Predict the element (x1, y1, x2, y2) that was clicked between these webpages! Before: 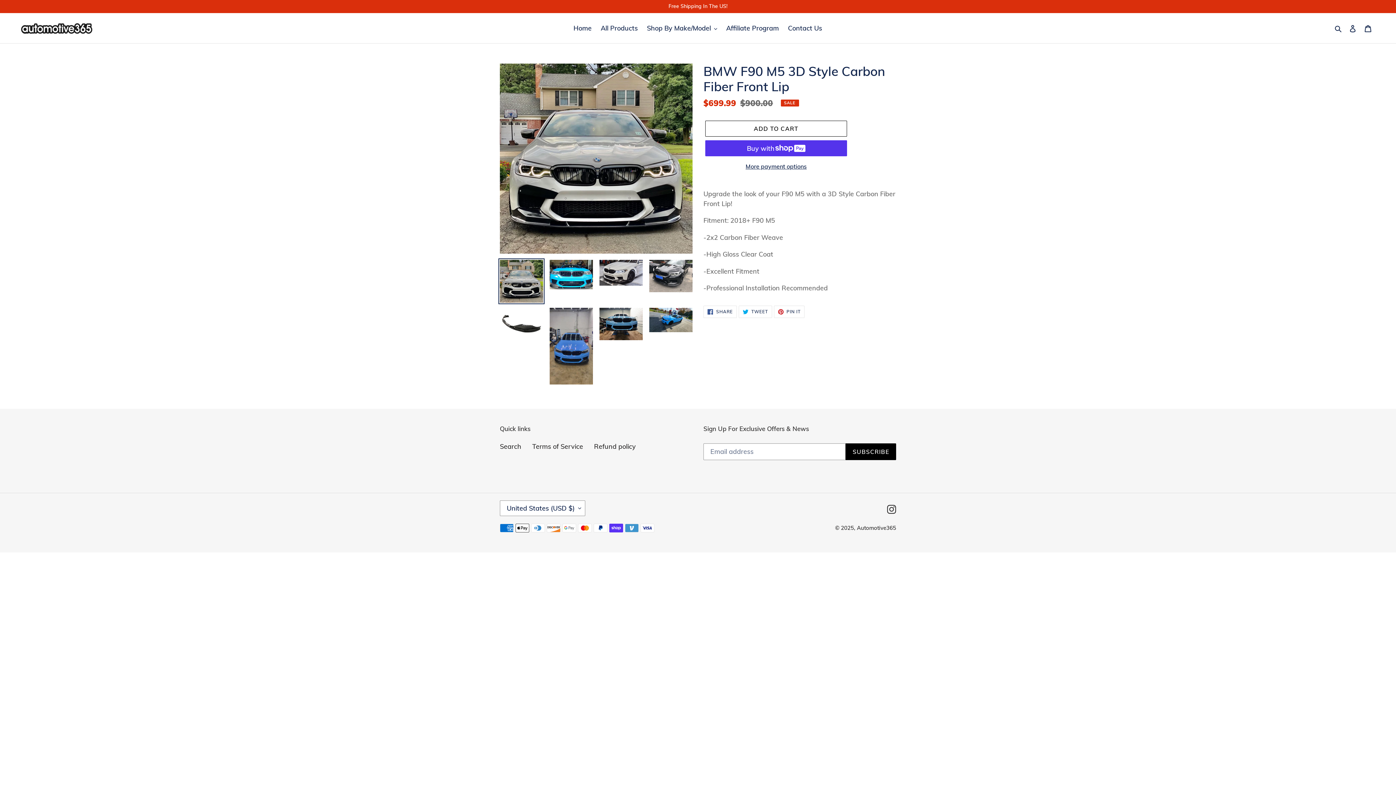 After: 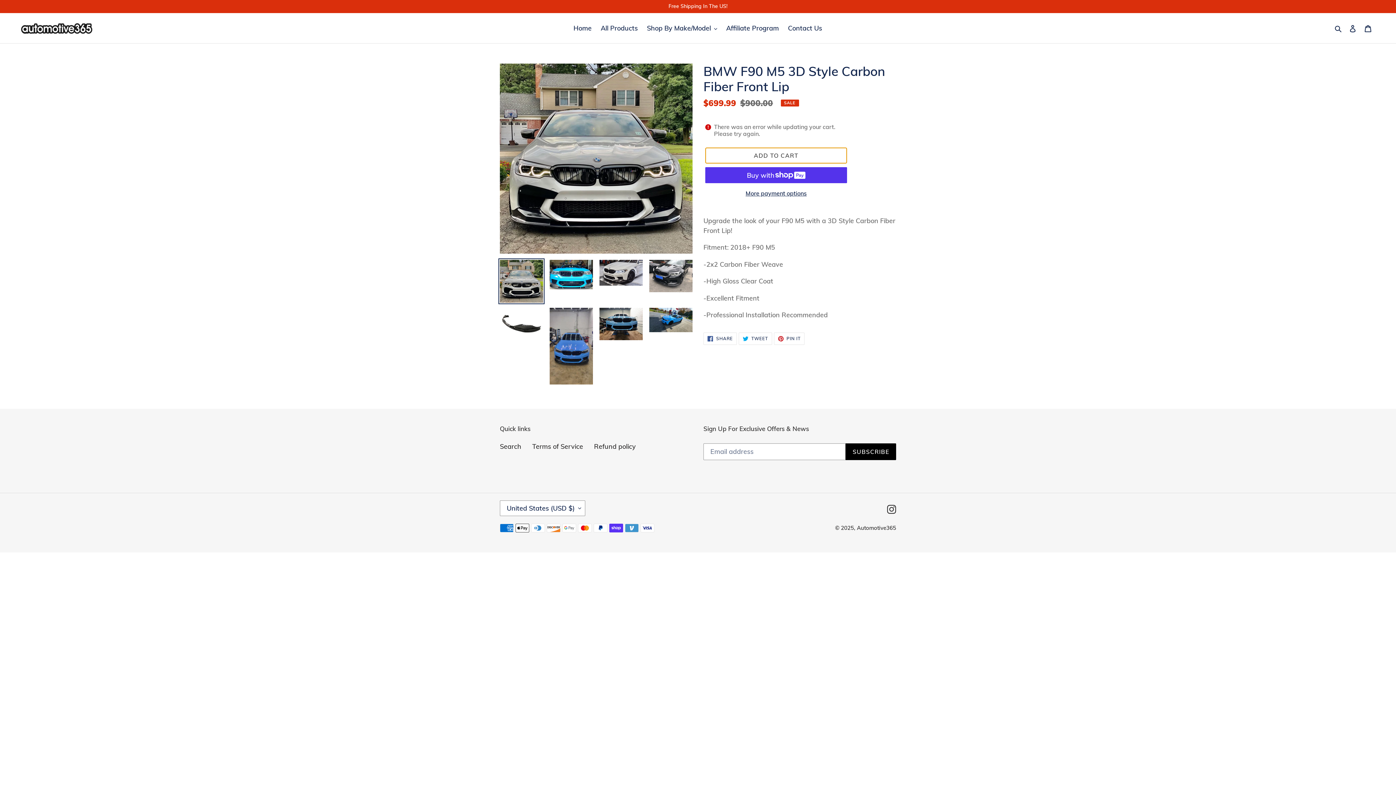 Action: label: Add to cart bbox: (705, 120, 847, 136)